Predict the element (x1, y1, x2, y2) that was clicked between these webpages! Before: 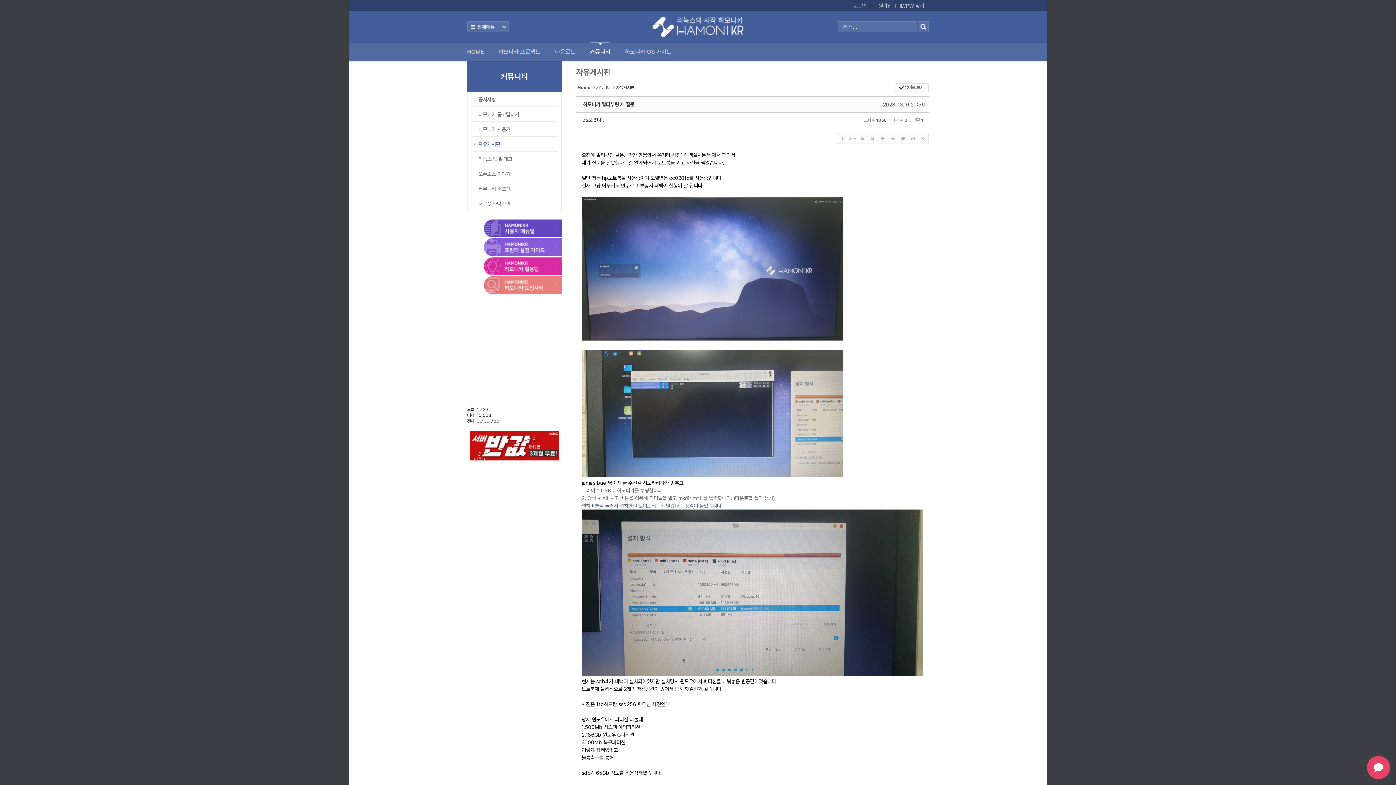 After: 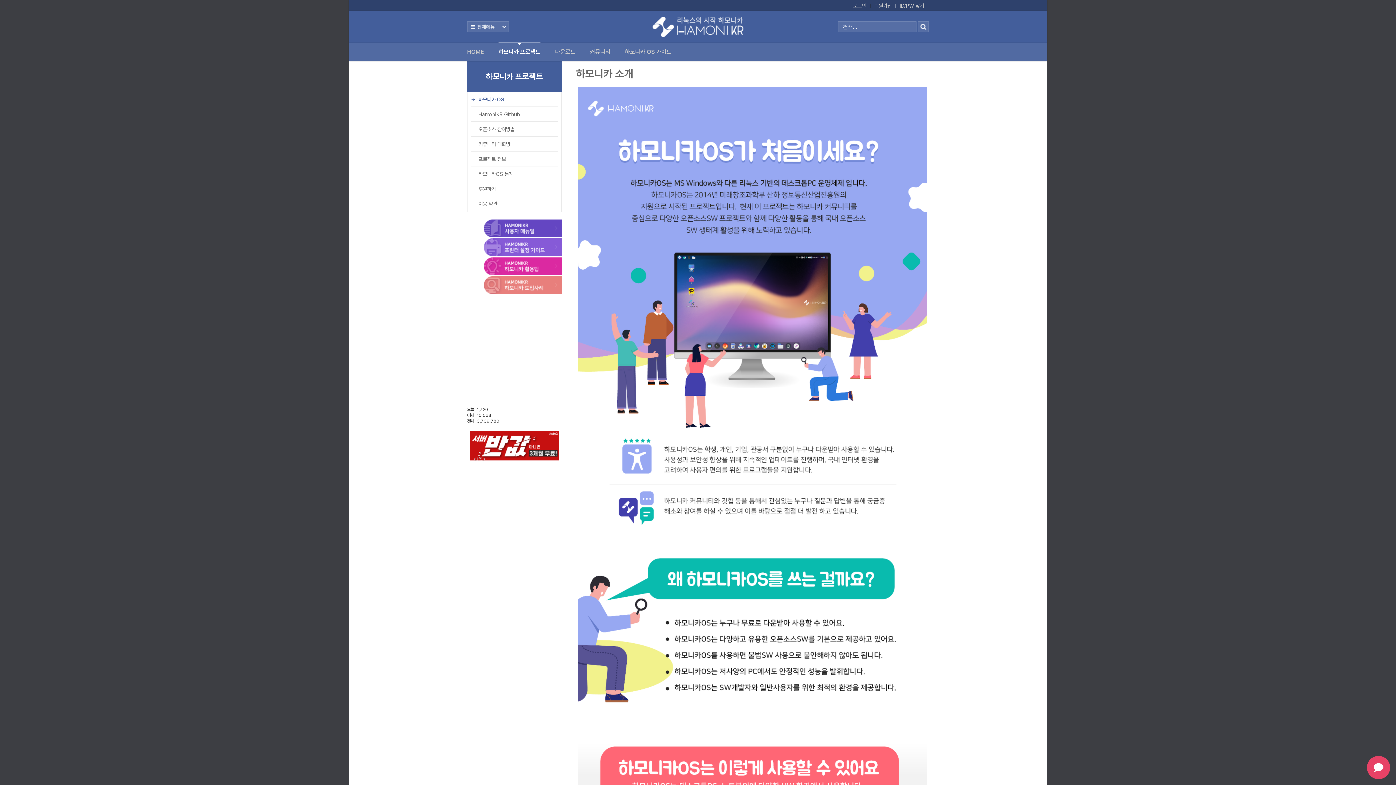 Action: bbox: (498, 42, 540, 60) label: 하모니카 프로젝트